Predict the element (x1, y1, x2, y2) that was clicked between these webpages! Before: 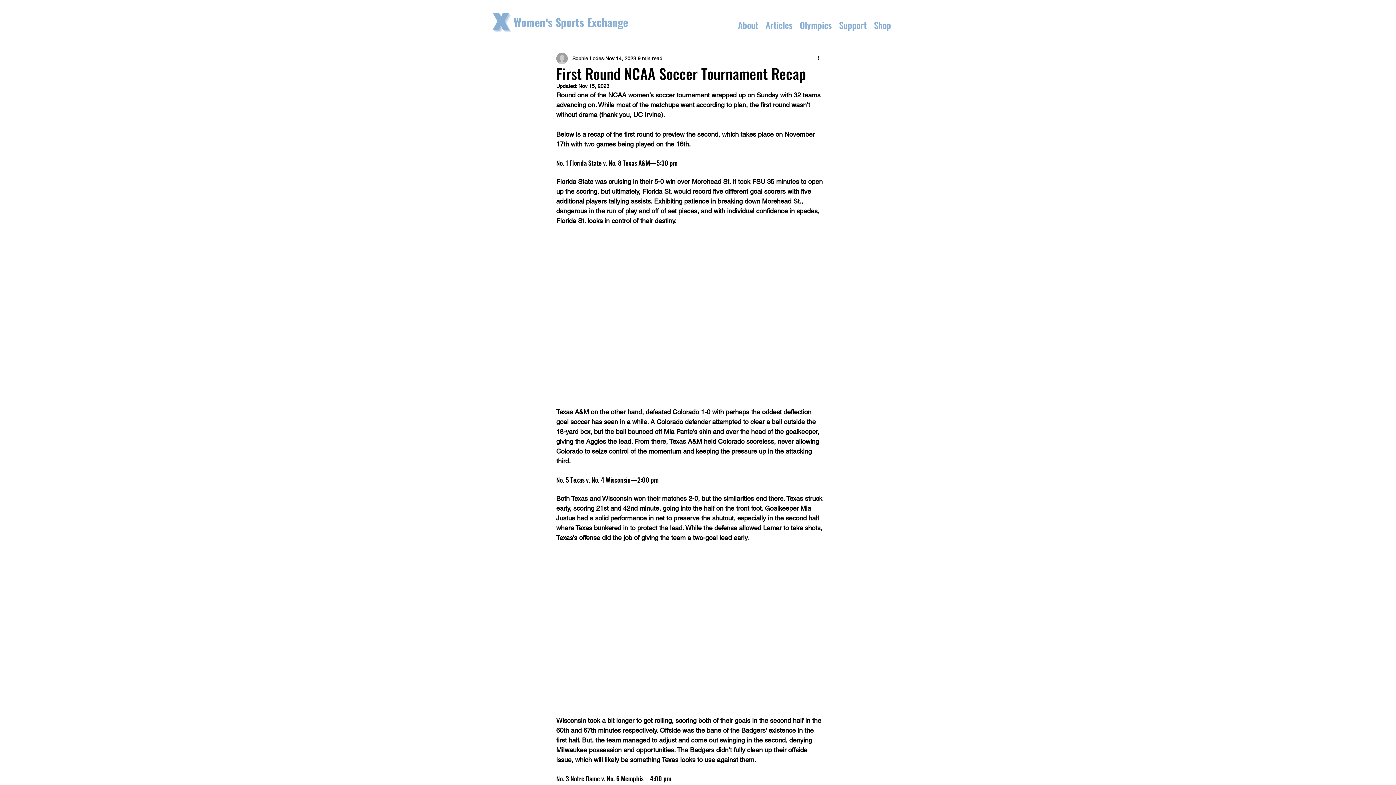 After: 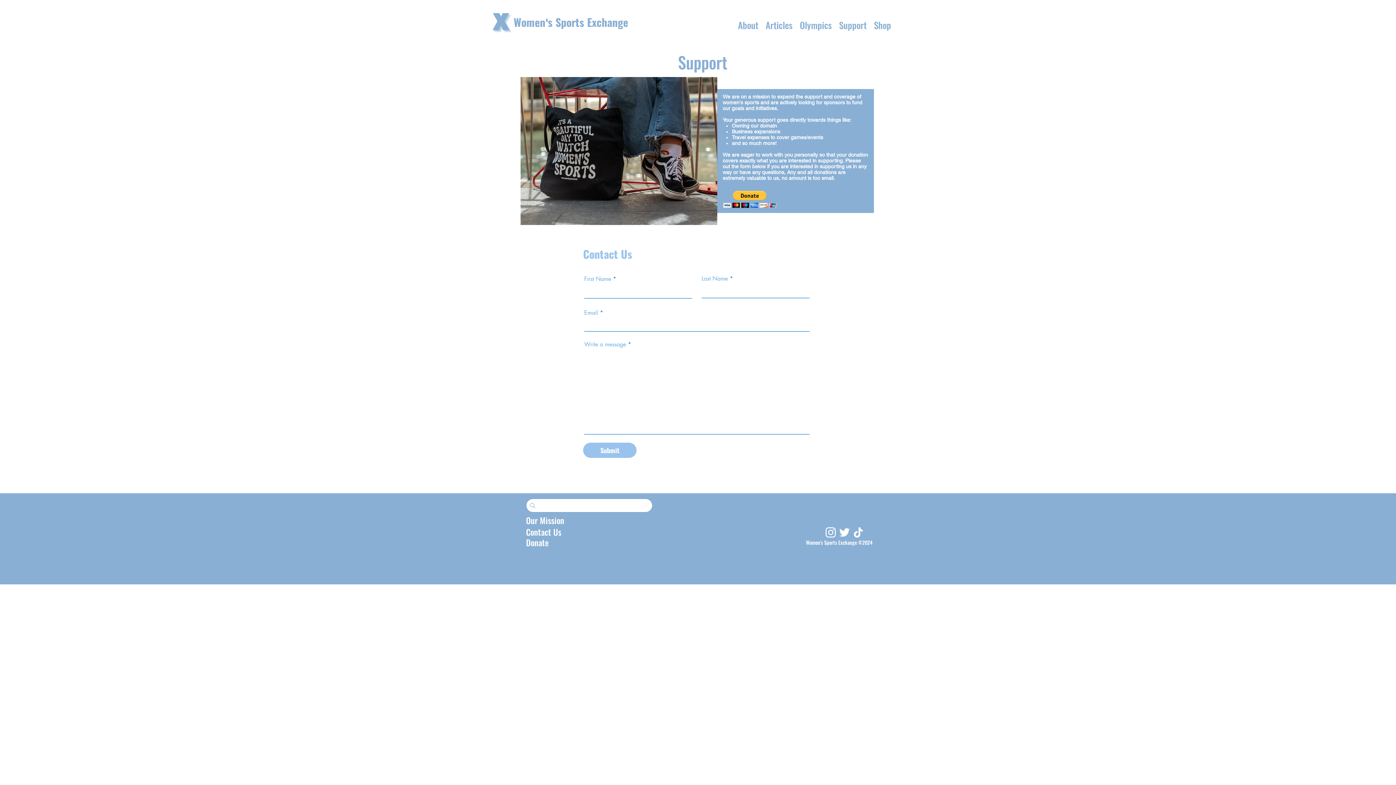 Action: label: Support bbox: (835, 18, 870, 31)